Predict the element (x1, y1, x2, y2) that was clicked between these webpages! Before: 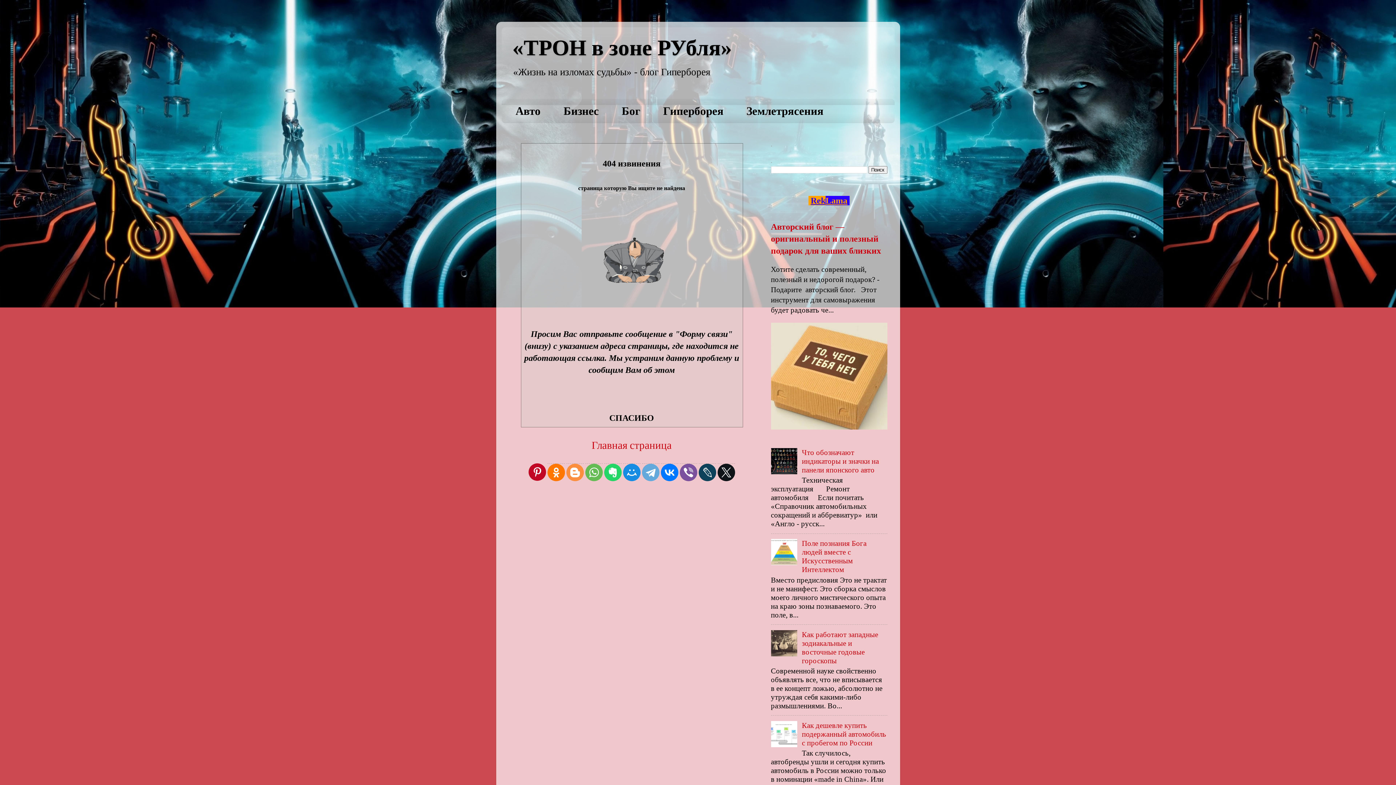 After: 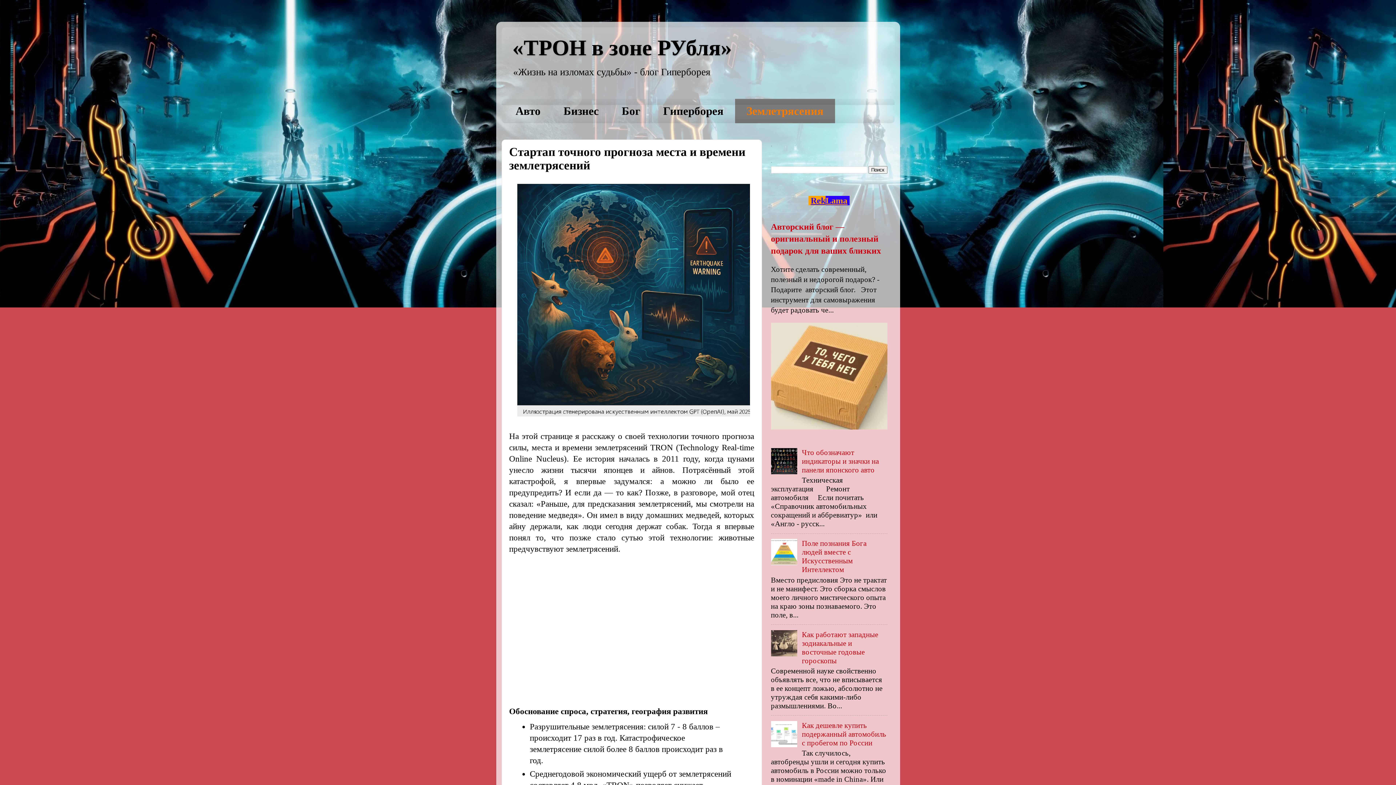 Action: label: Землетрясения bbox: (735, 99, 835, 123)